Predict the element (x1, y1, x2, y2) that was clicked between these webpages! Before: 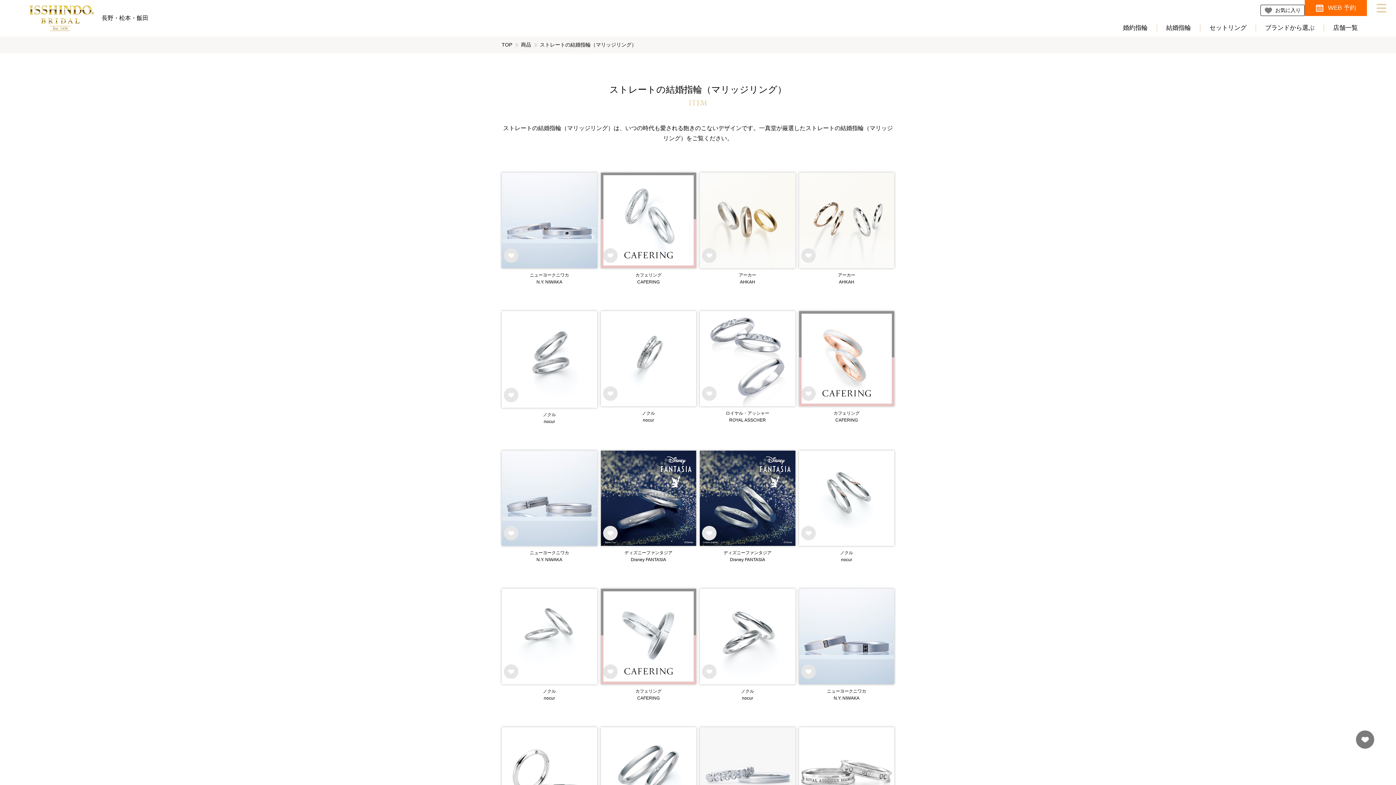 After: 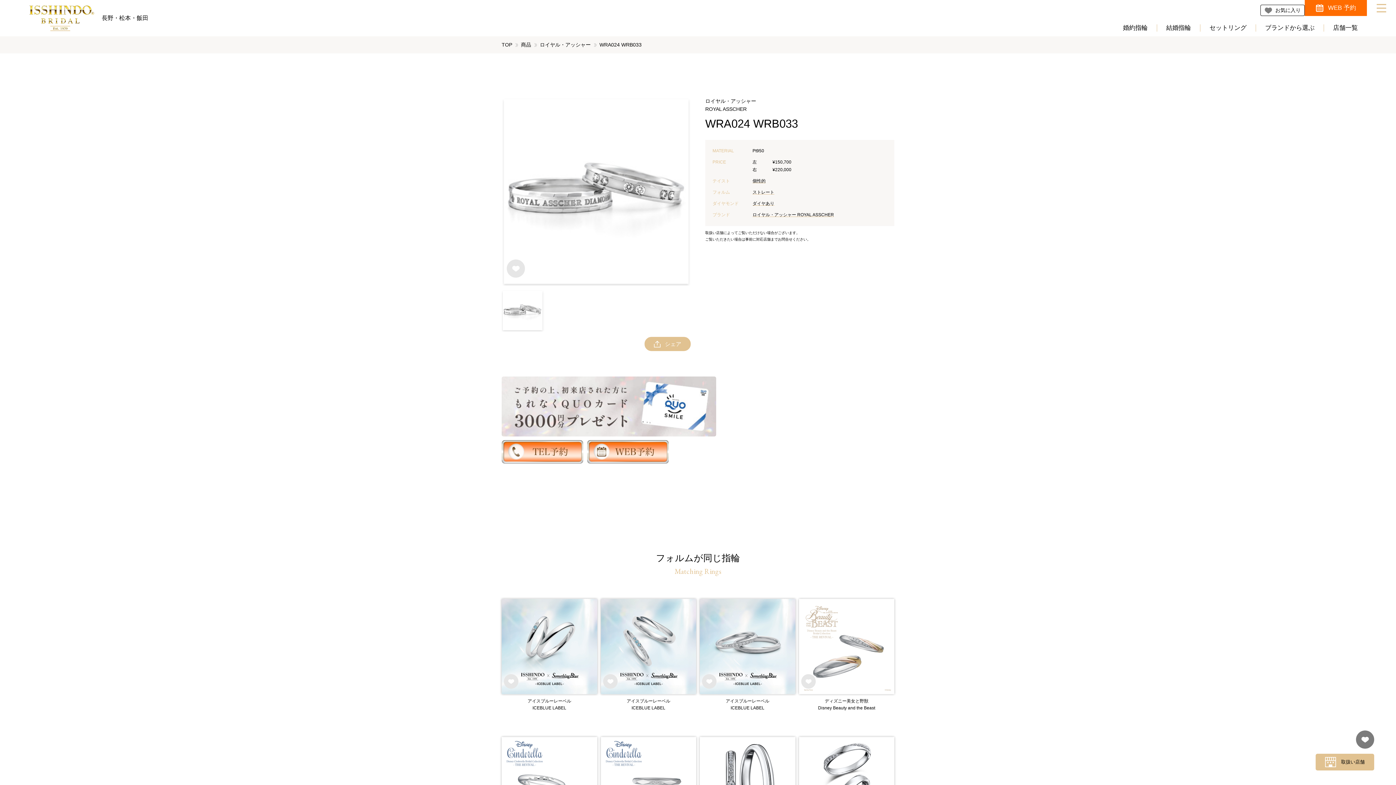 Action: bbox: (799, 727, 894, 823)